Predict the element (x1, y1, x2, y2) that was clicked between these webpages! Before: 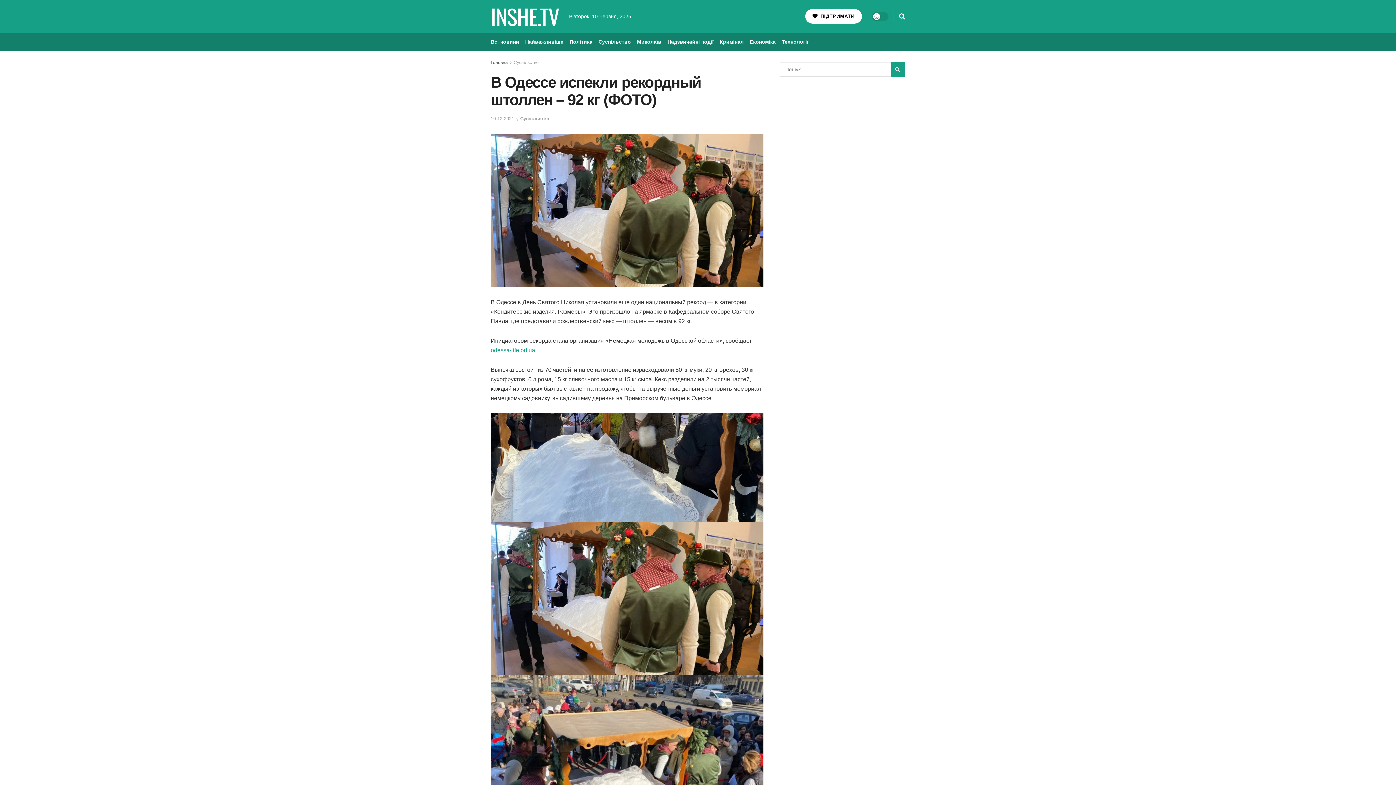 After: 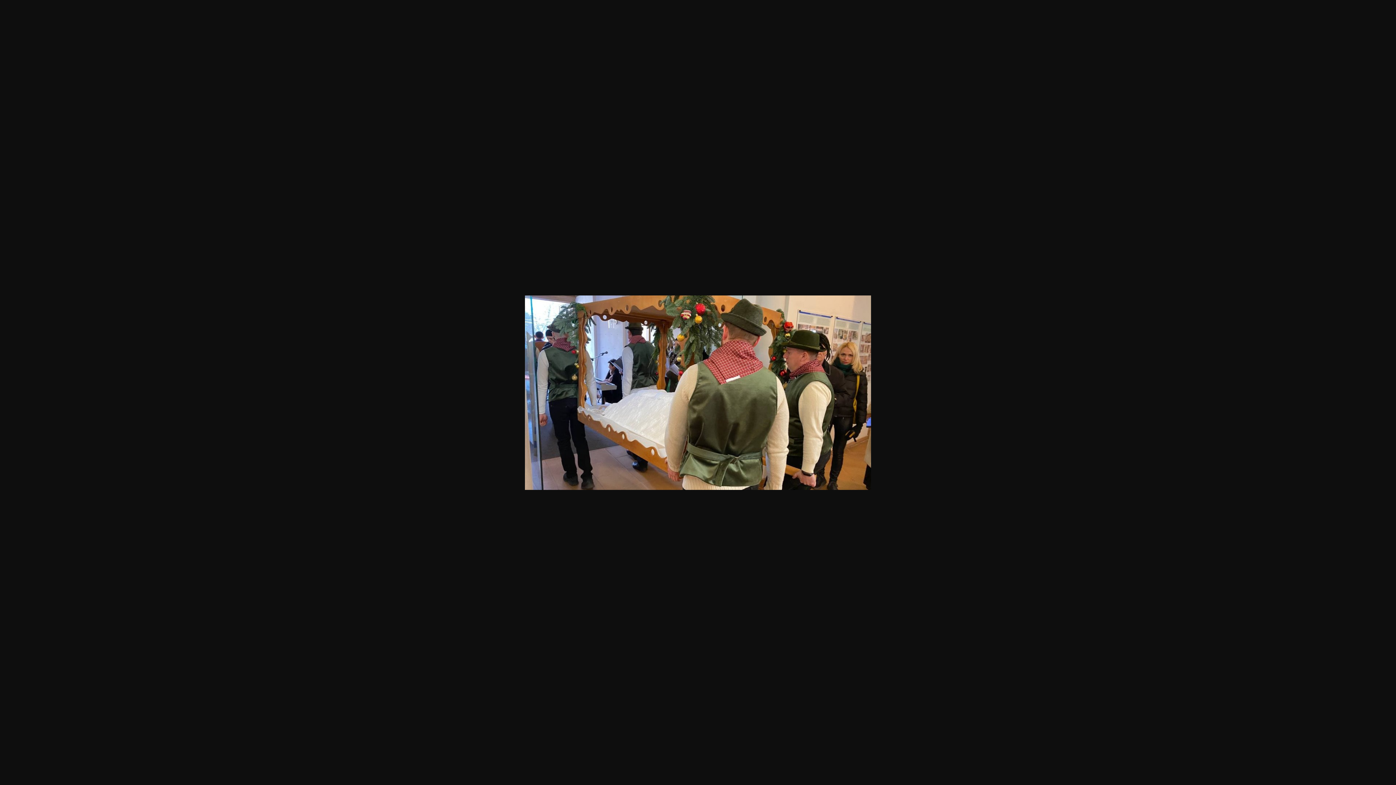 Action: bbox: (490, 133, 763, 287)